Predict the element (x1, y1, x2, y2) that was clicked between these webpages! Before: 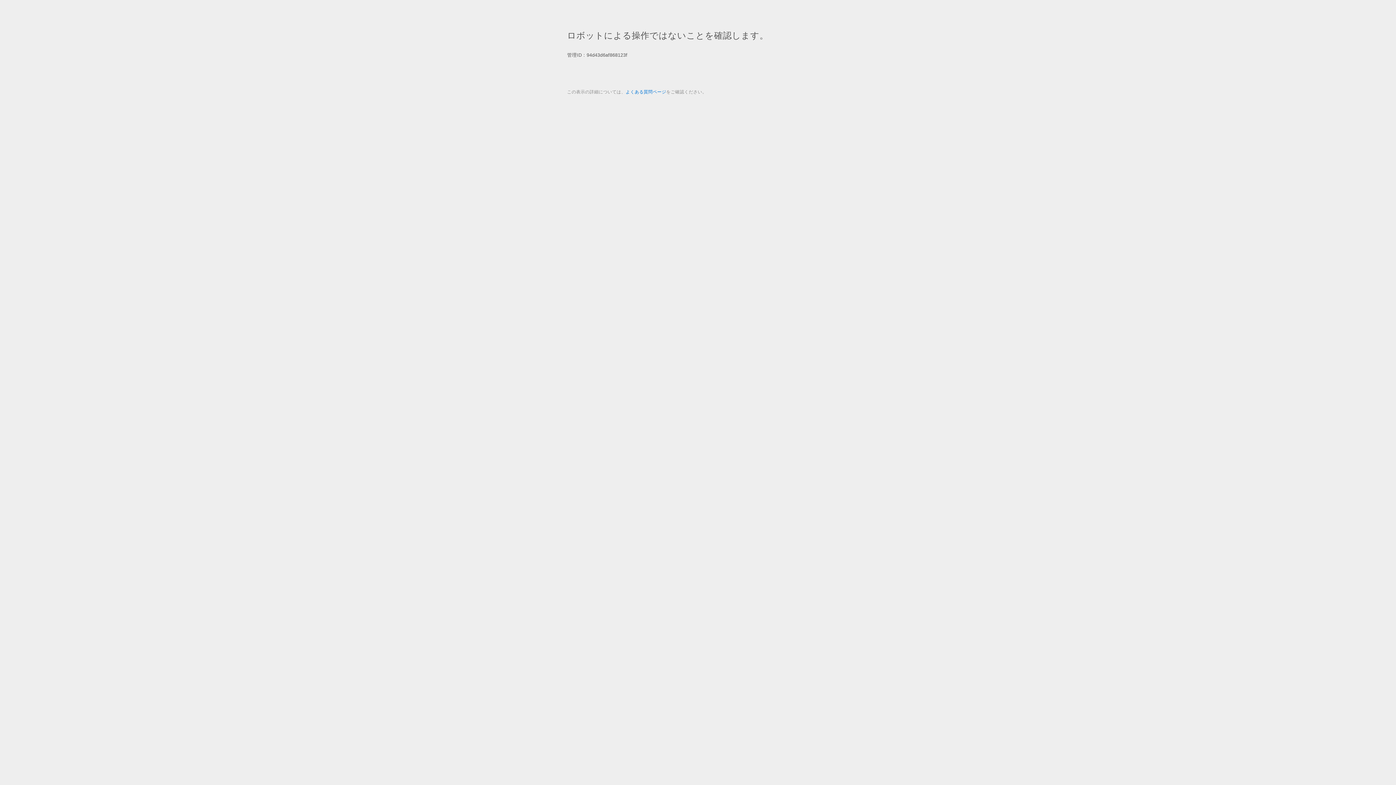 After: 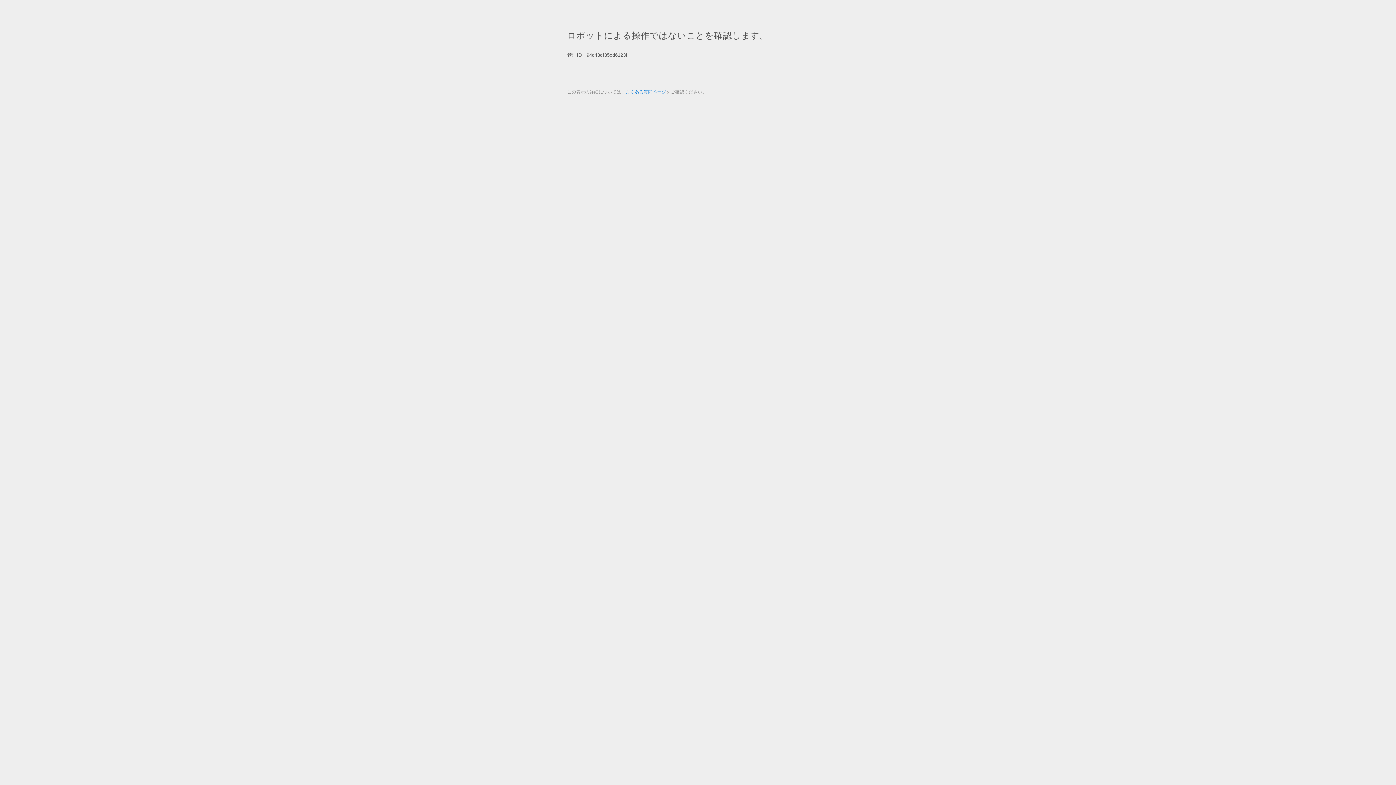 Action: bbox: (625, 89, 666, 94) label: よくある質問ページ